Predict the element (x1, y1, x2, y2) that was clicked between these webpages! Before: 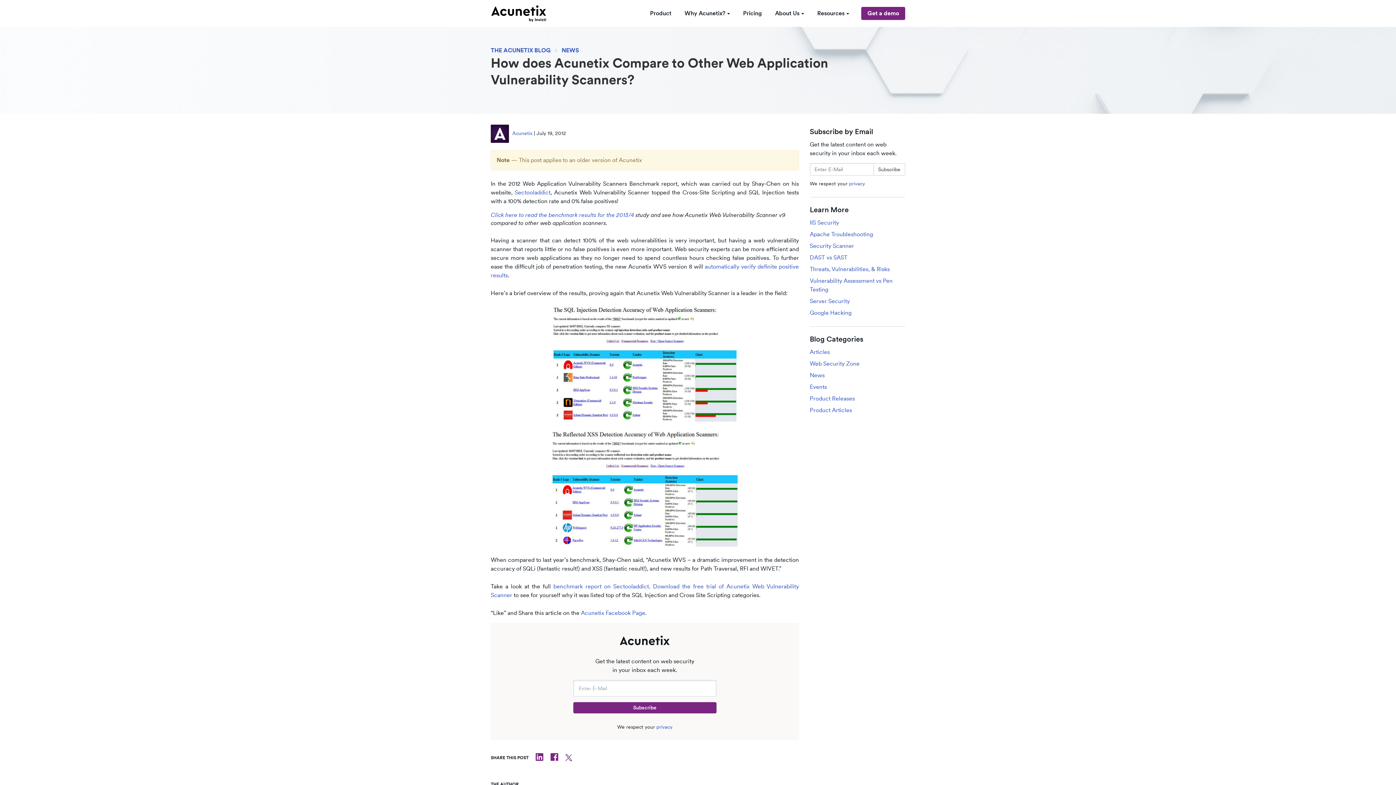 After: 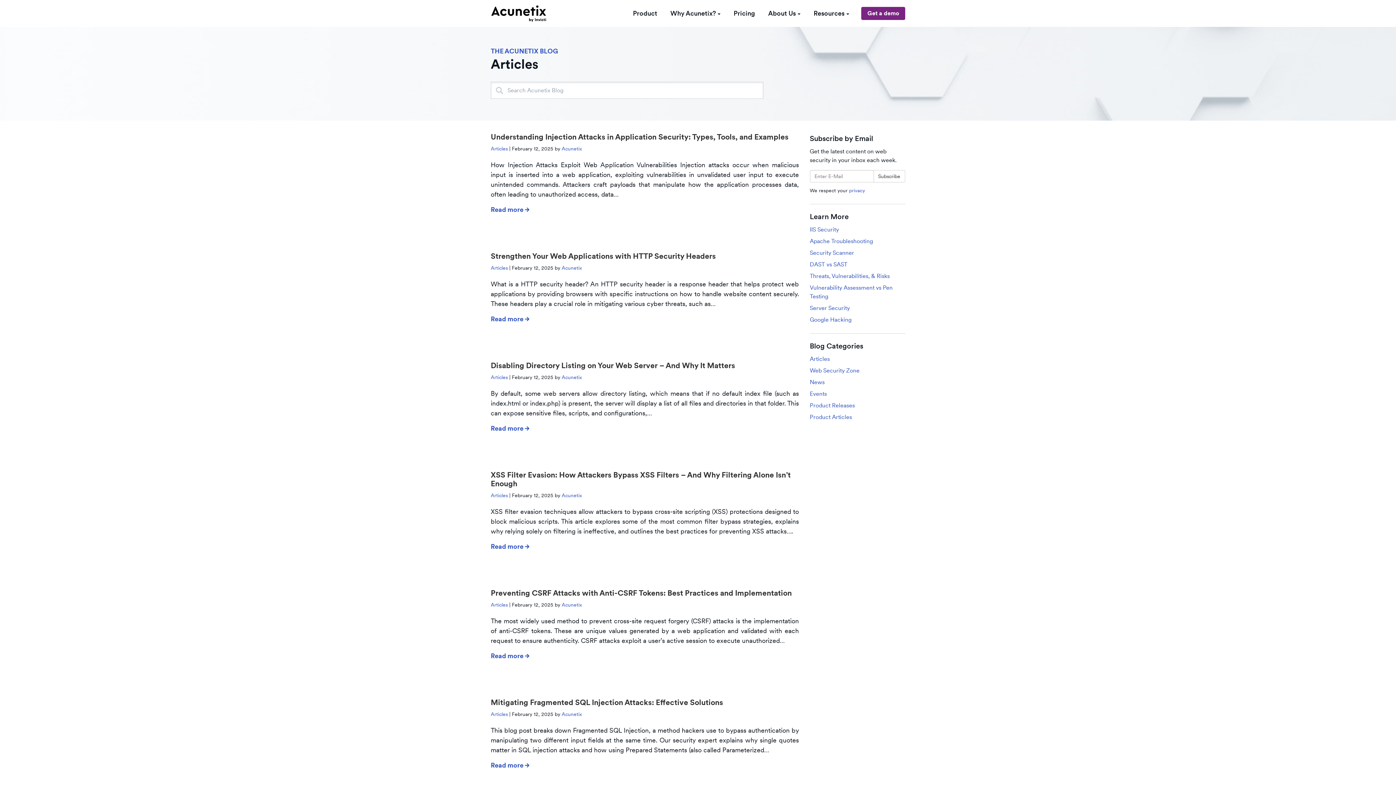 Action: bbox: (810, 348, 830, 355) label: Articles